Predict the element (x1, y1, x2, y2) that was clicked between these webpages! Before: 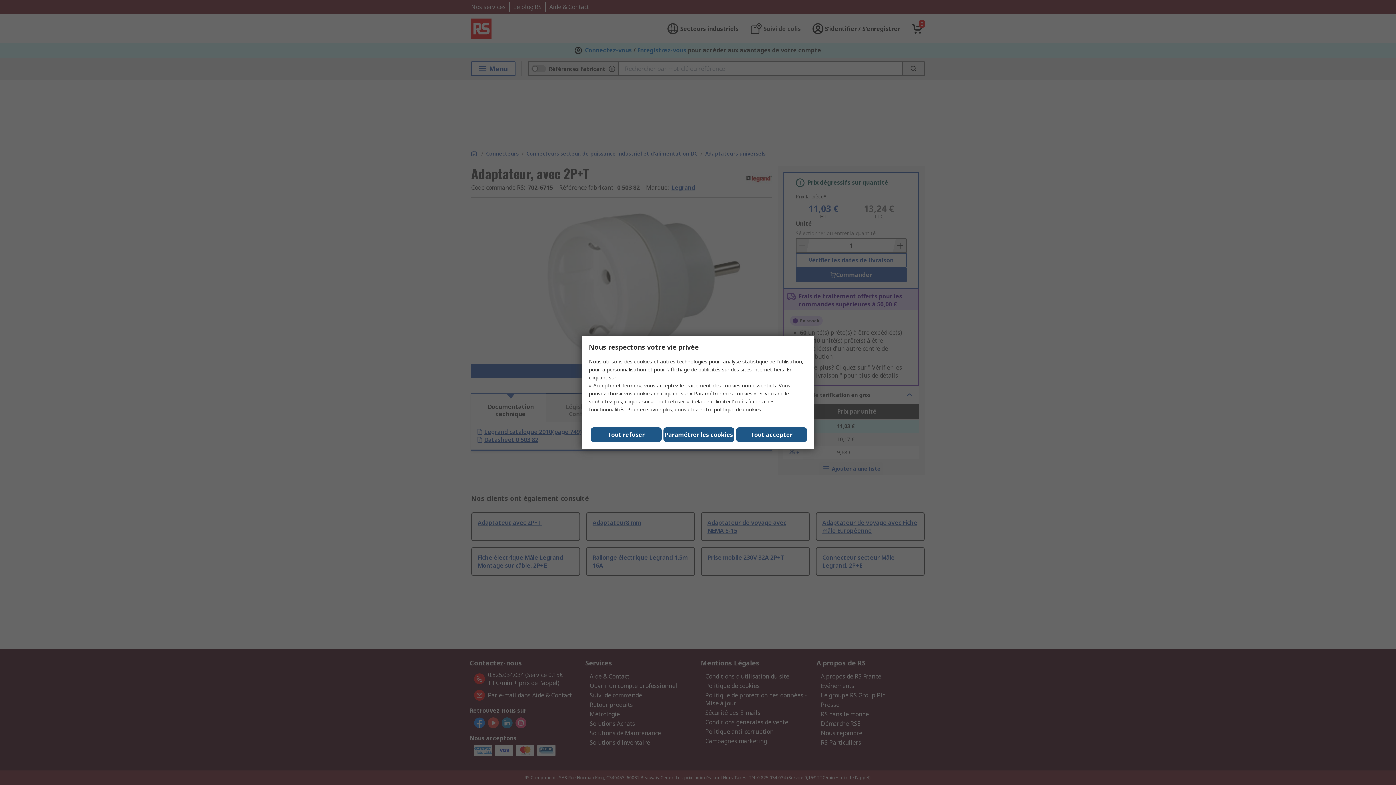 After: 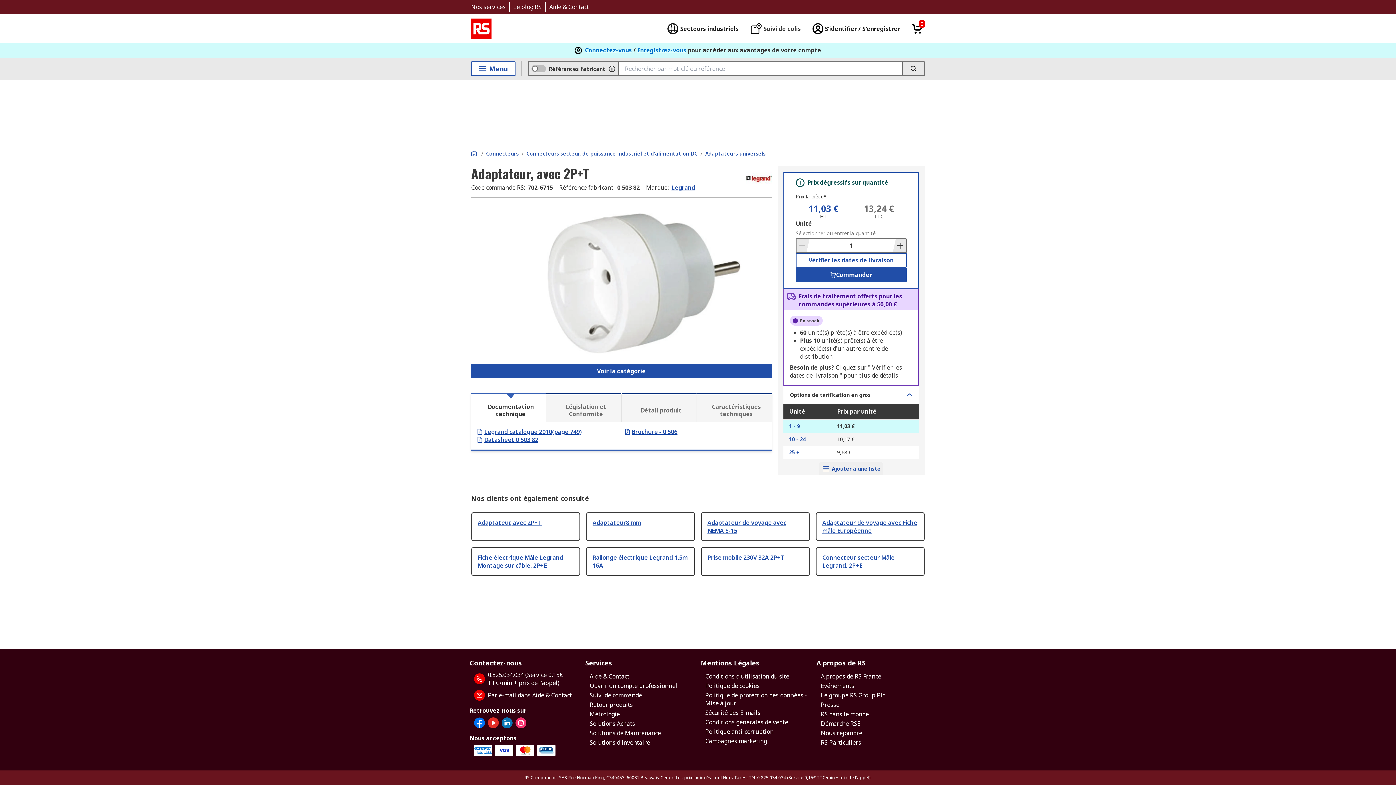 Action: bbox: (590, 427, 661, 442) label: Tout refuser